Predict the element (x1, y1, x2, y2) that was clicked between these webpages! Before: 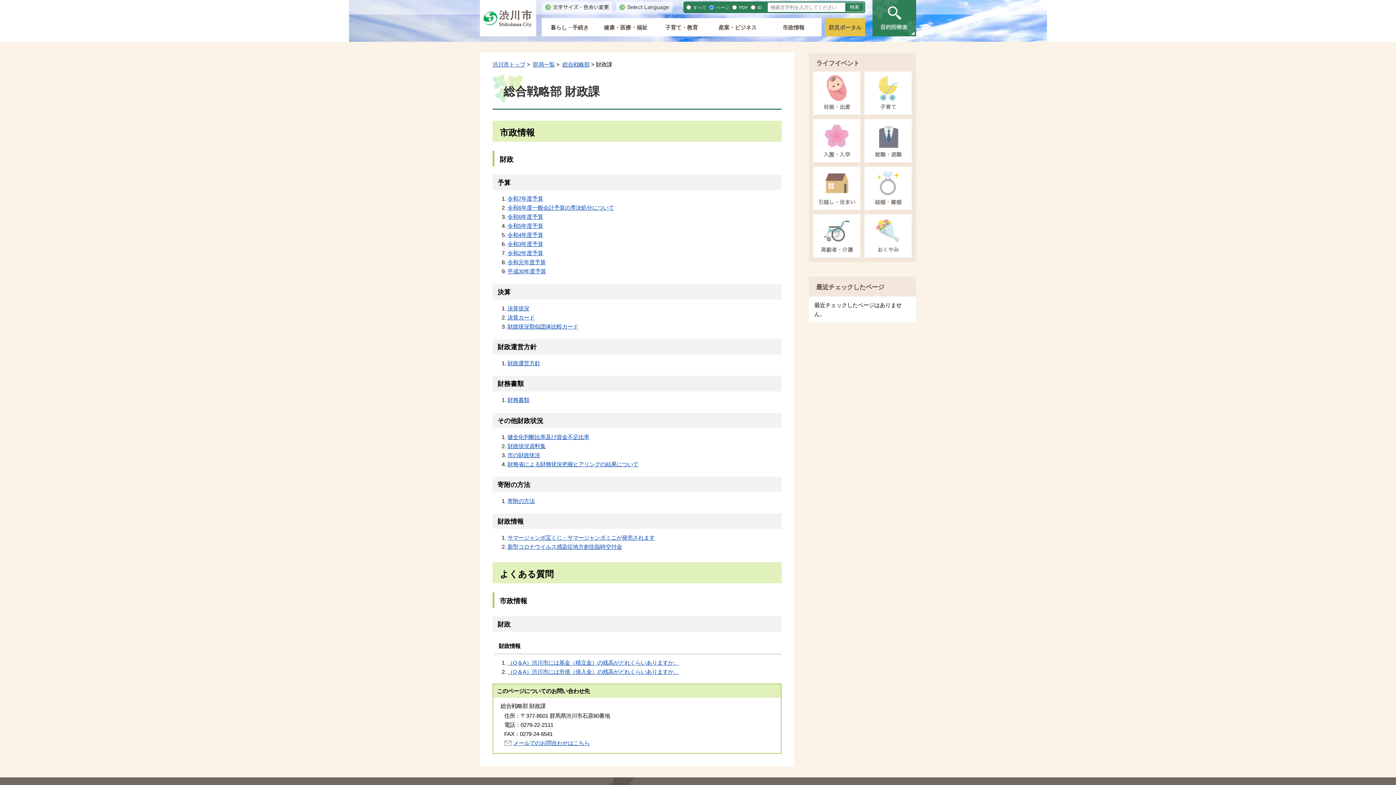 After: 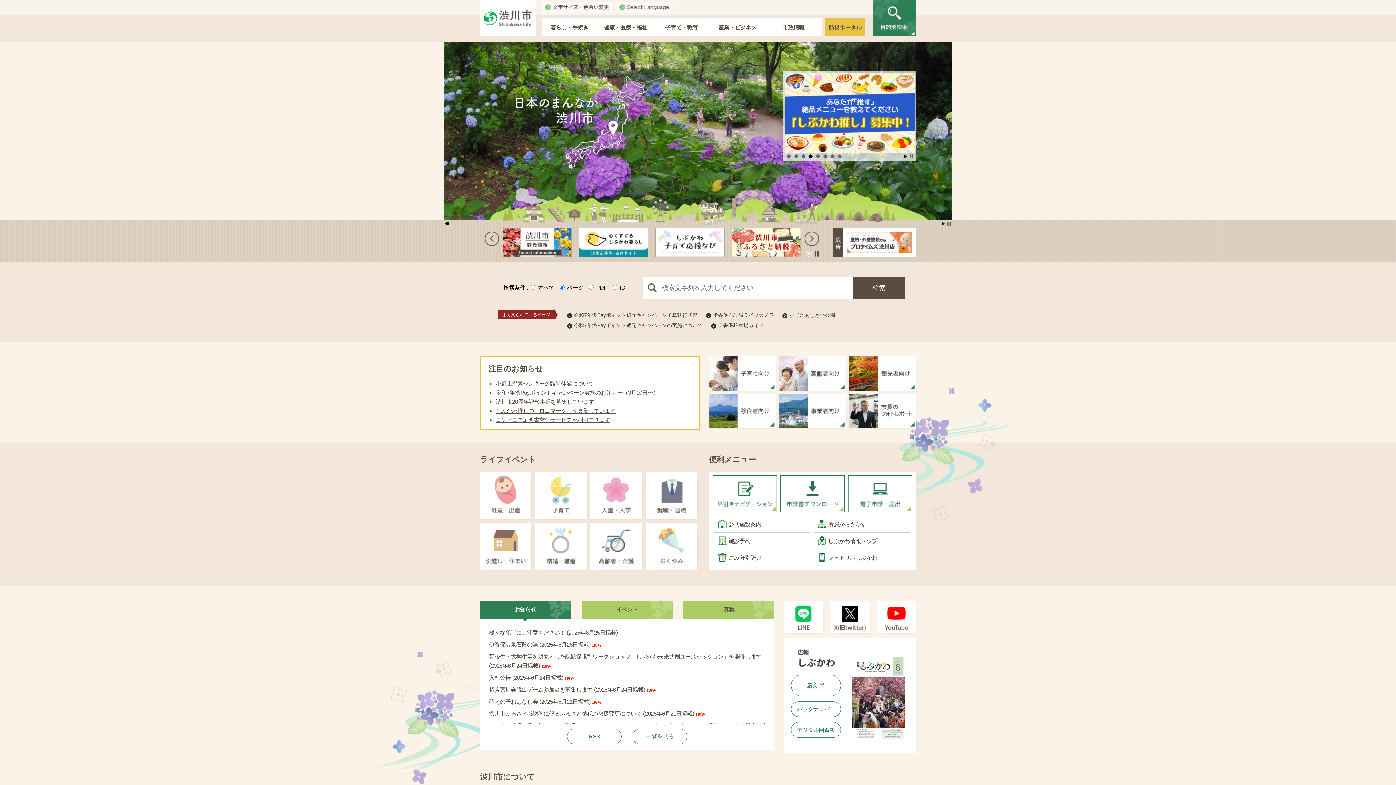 Action: bbox: (480, 0, 536, 36)